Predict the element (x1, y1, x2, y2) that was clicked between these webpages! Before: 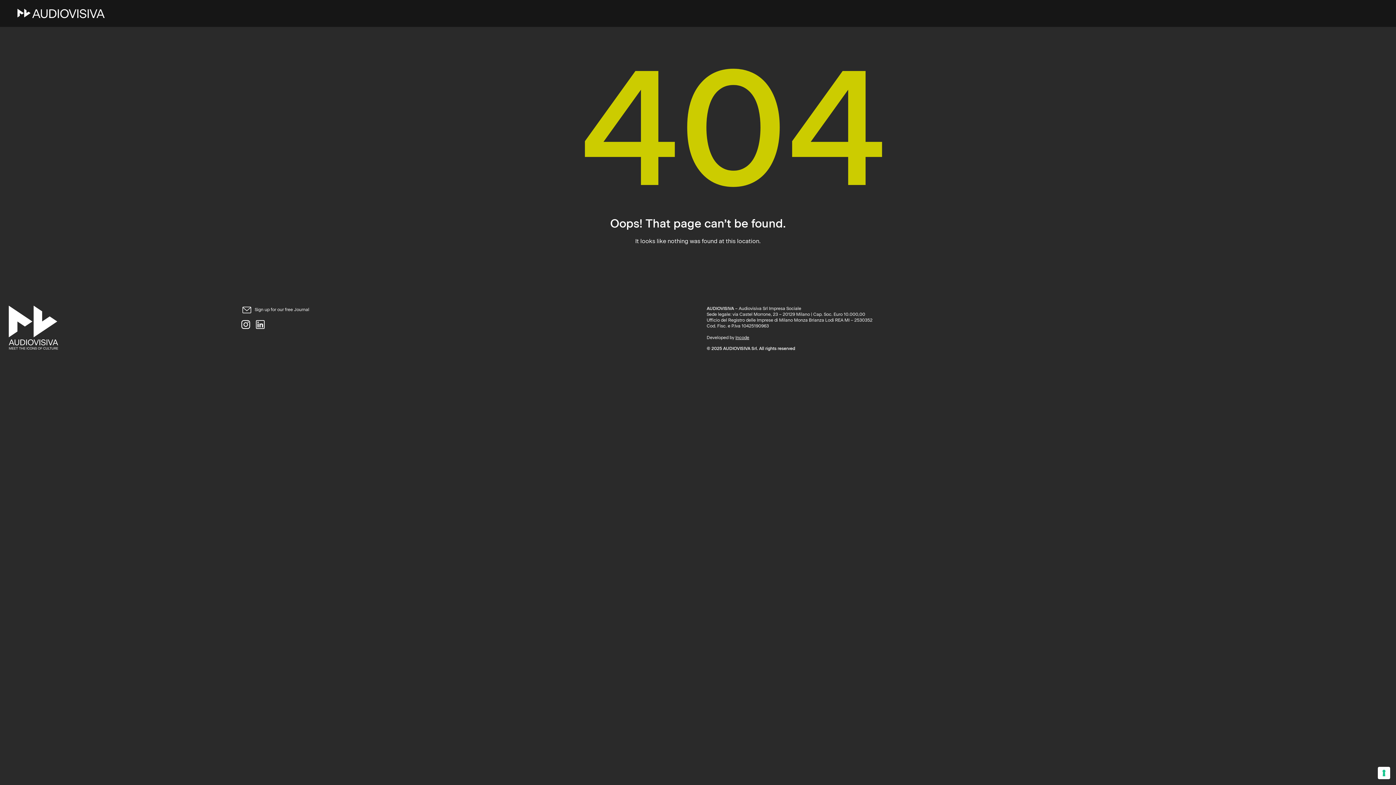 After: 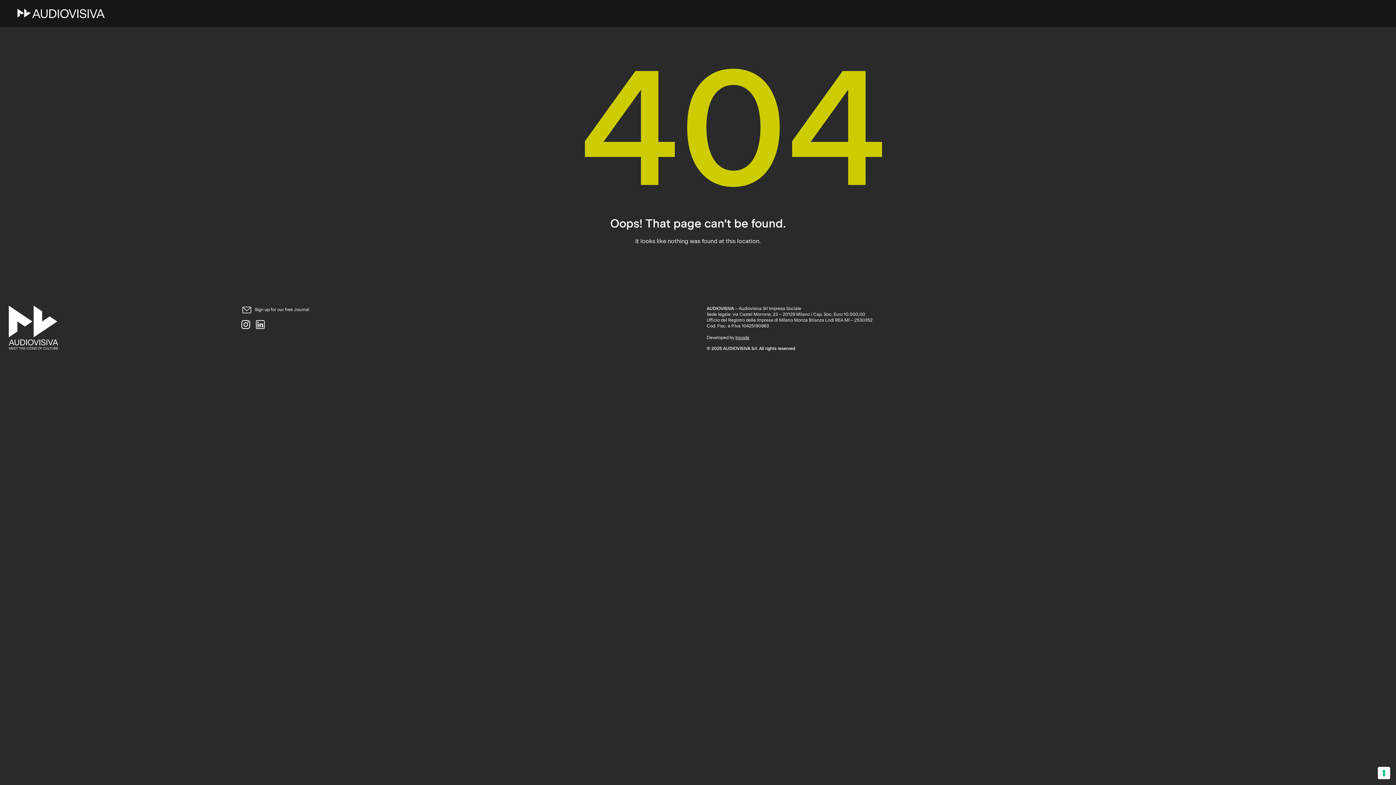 Action: bbox: (8, 305, 224, 357)